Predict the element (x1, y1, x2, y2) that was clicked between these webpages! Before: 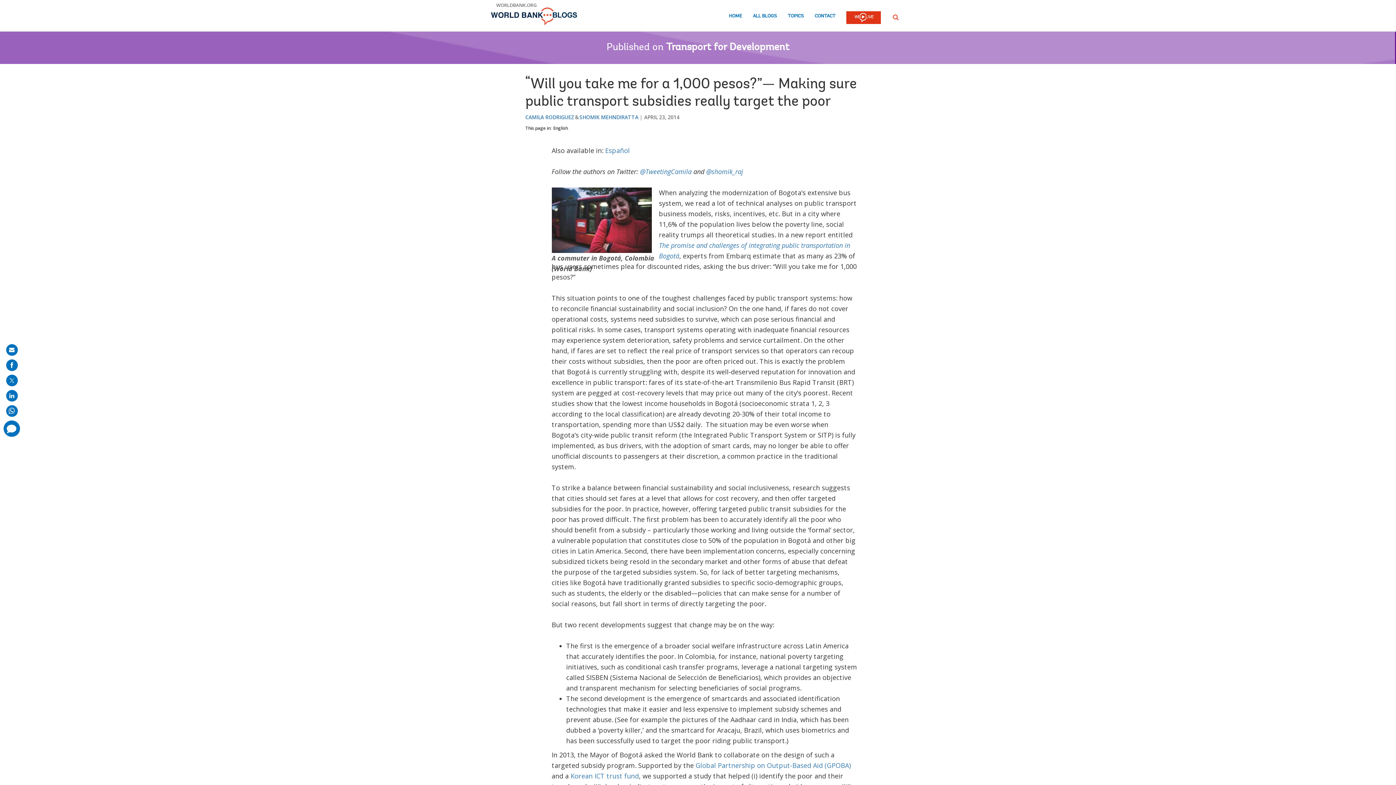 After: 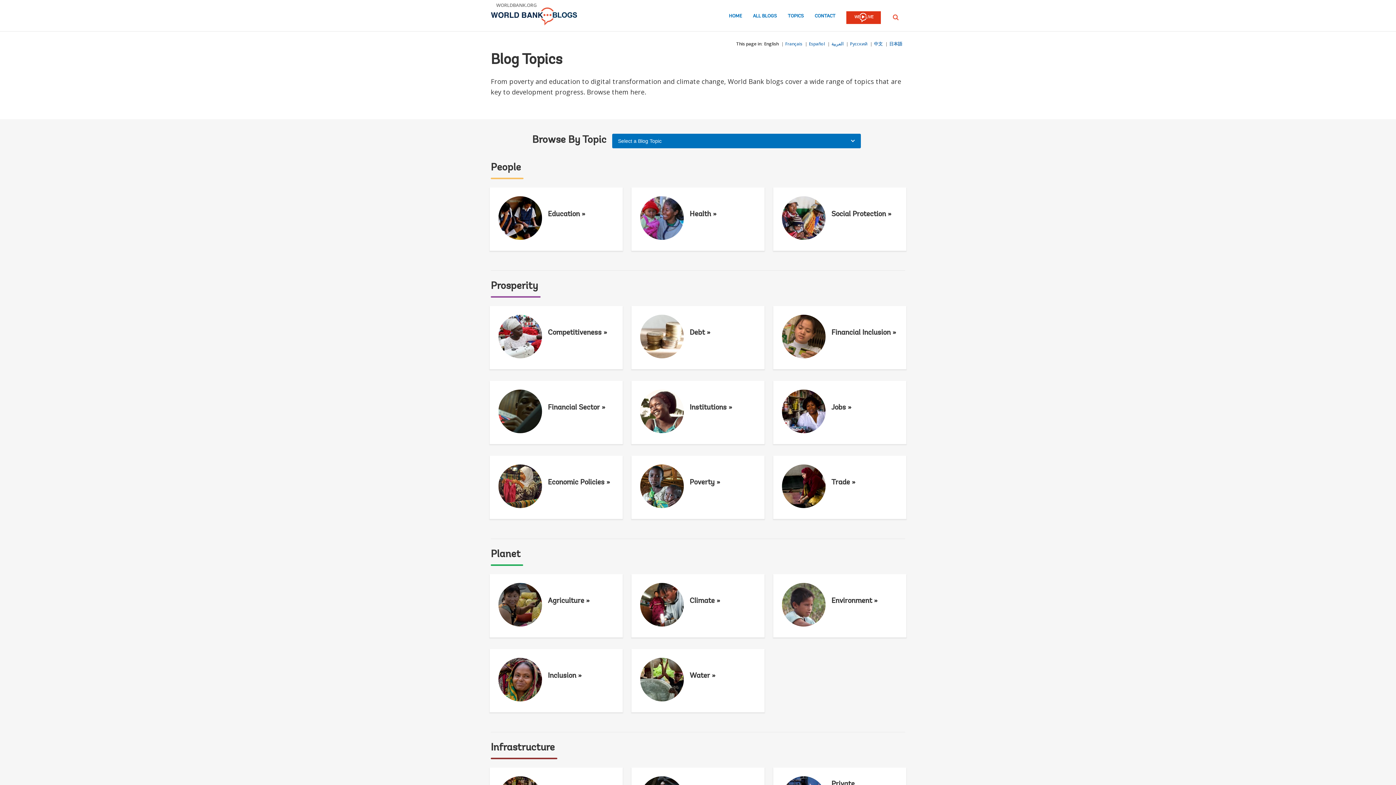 Action: bbox: (788, 13, 804, 23) label: TOPICS